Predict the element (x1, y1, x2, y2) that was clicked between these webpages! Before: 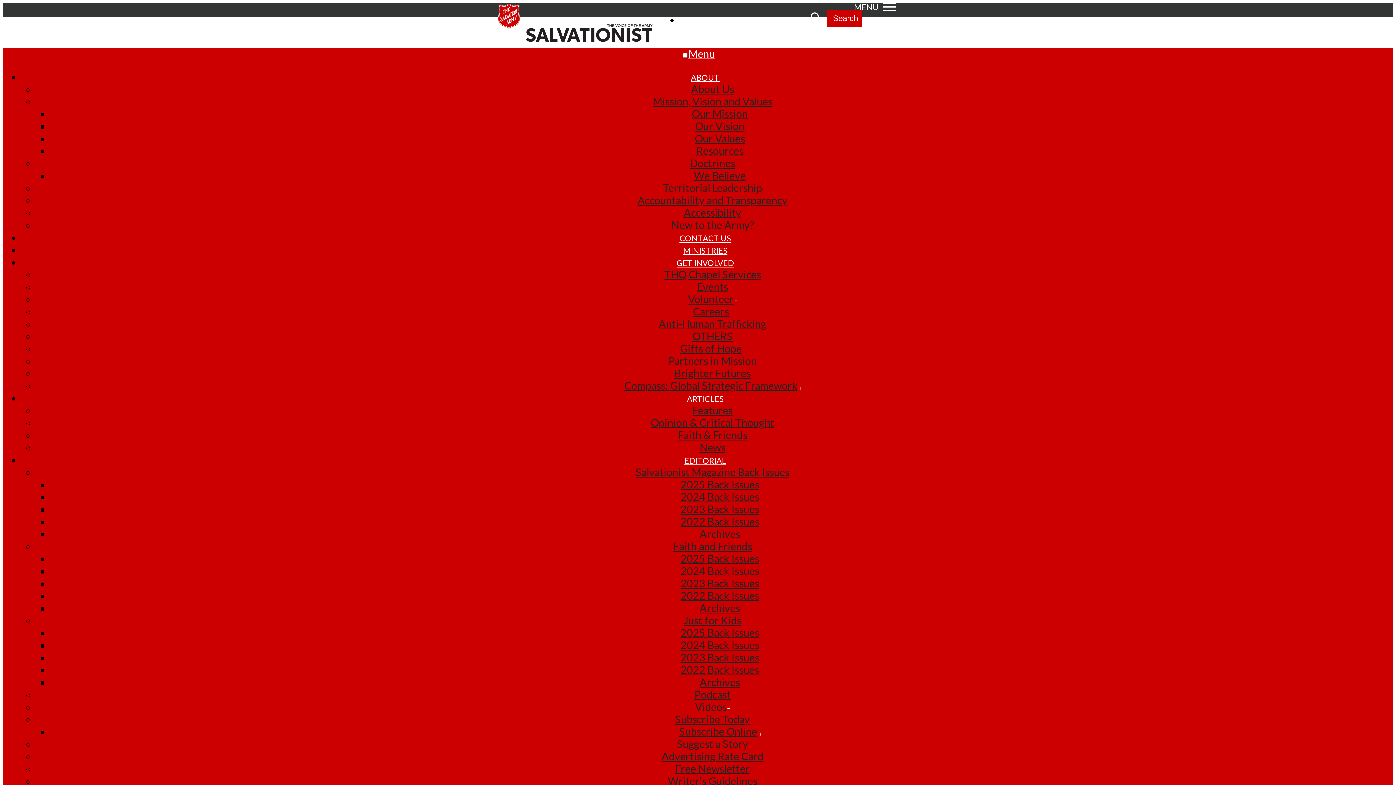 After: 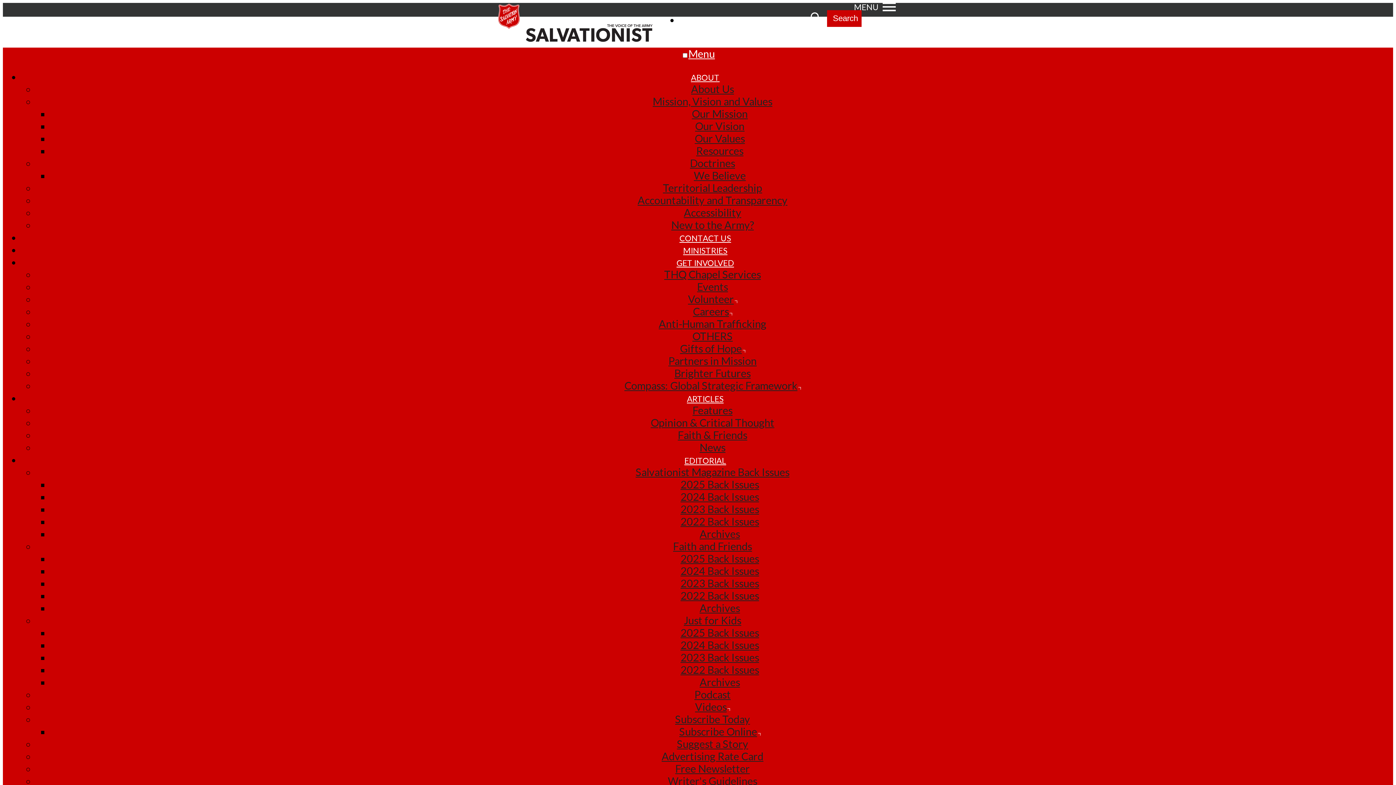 Action: bbox: (675, 762, 750, 775) label: Free Newsletter